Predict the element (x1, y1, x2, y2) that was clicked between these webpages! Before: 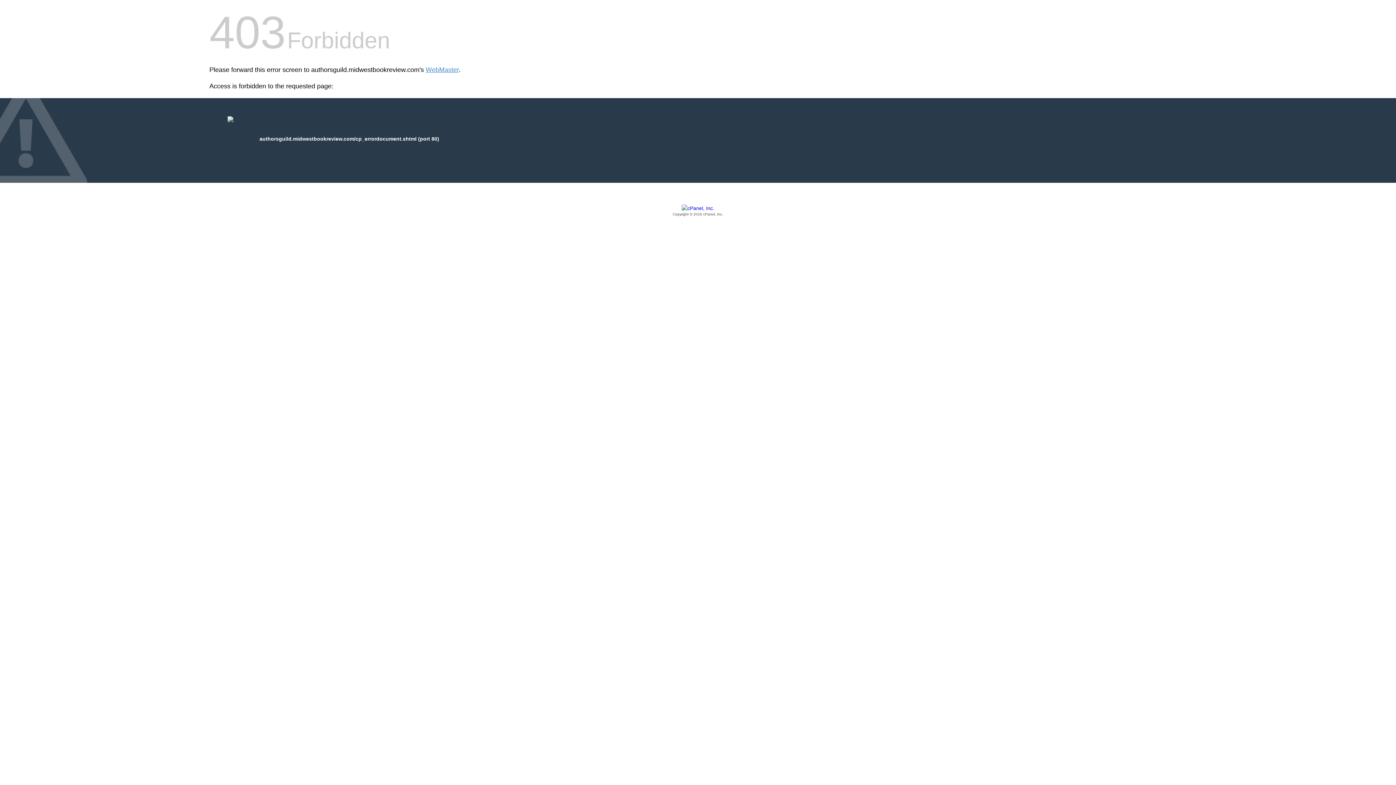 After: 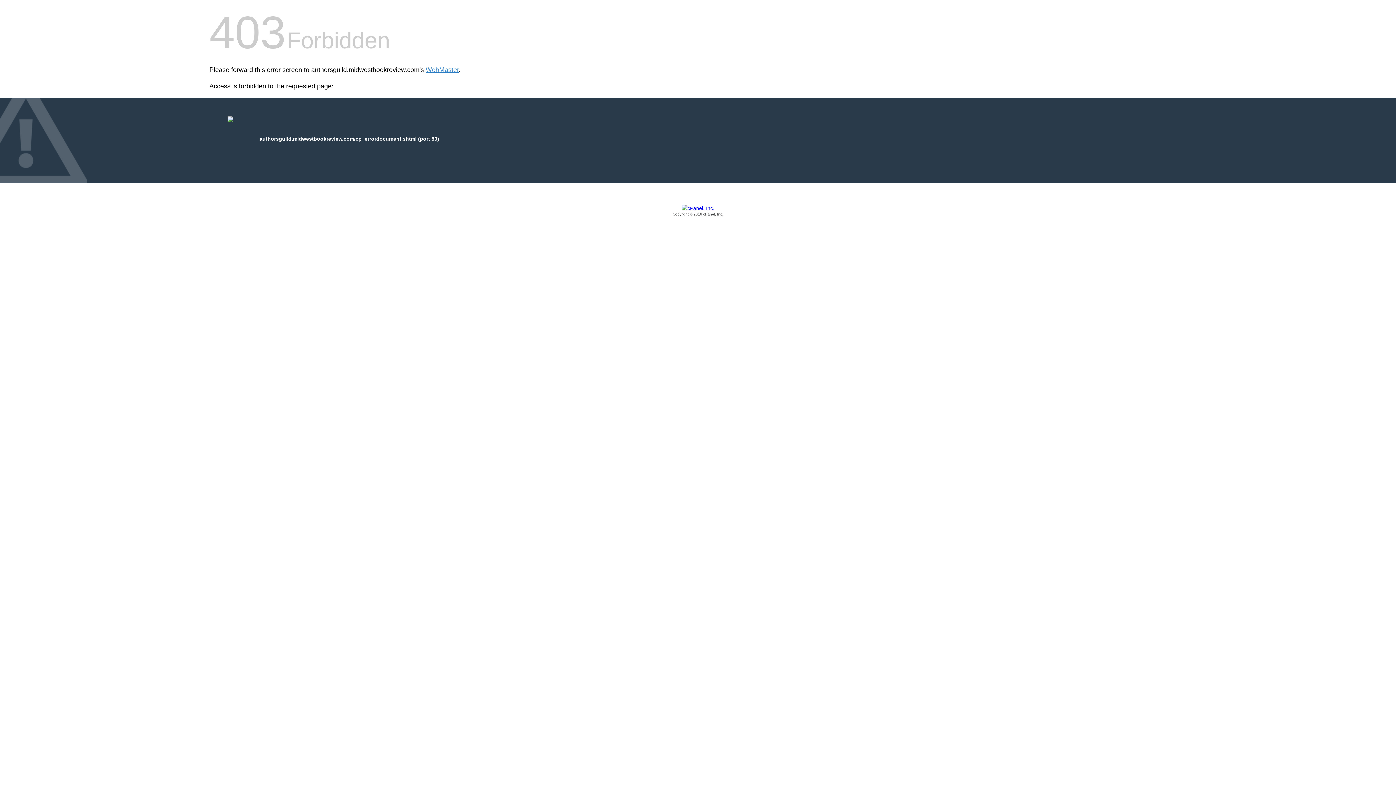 Action: label: Copyright © 2016 cPanel, Inc. bbox: (209, 205, 1186, 217)